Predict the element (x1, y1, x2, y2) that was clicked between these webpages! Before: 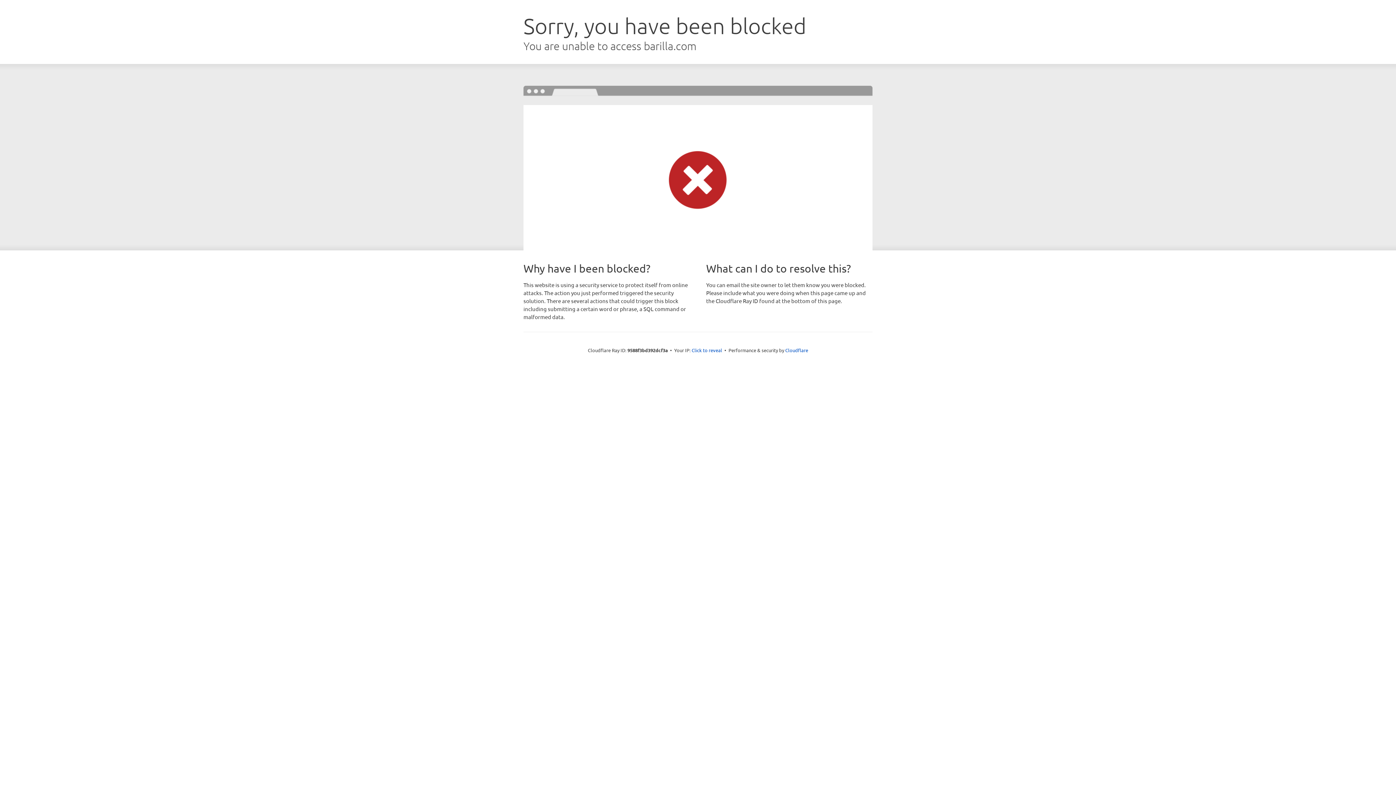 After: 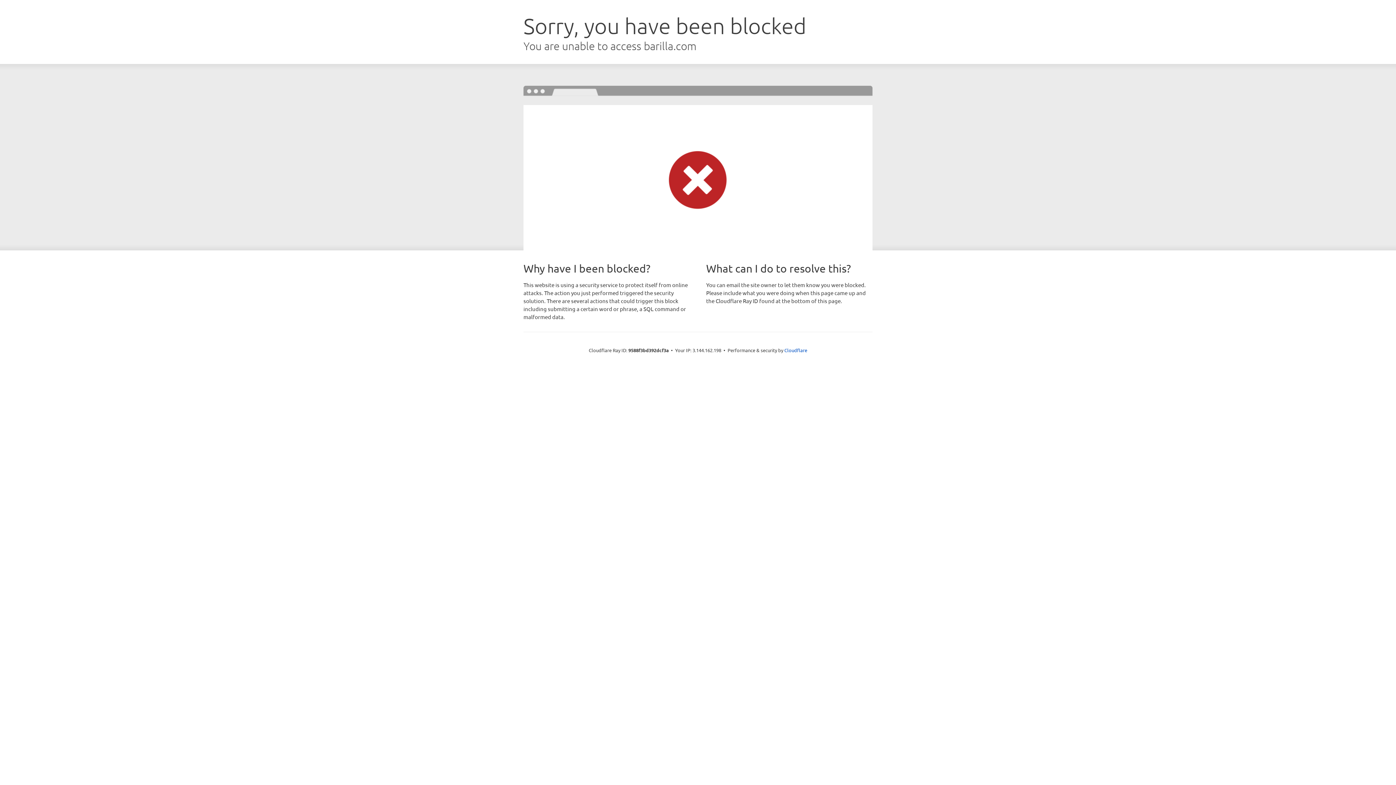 Action: bbox: (691, 346, 722, 353) label: Click to reveal